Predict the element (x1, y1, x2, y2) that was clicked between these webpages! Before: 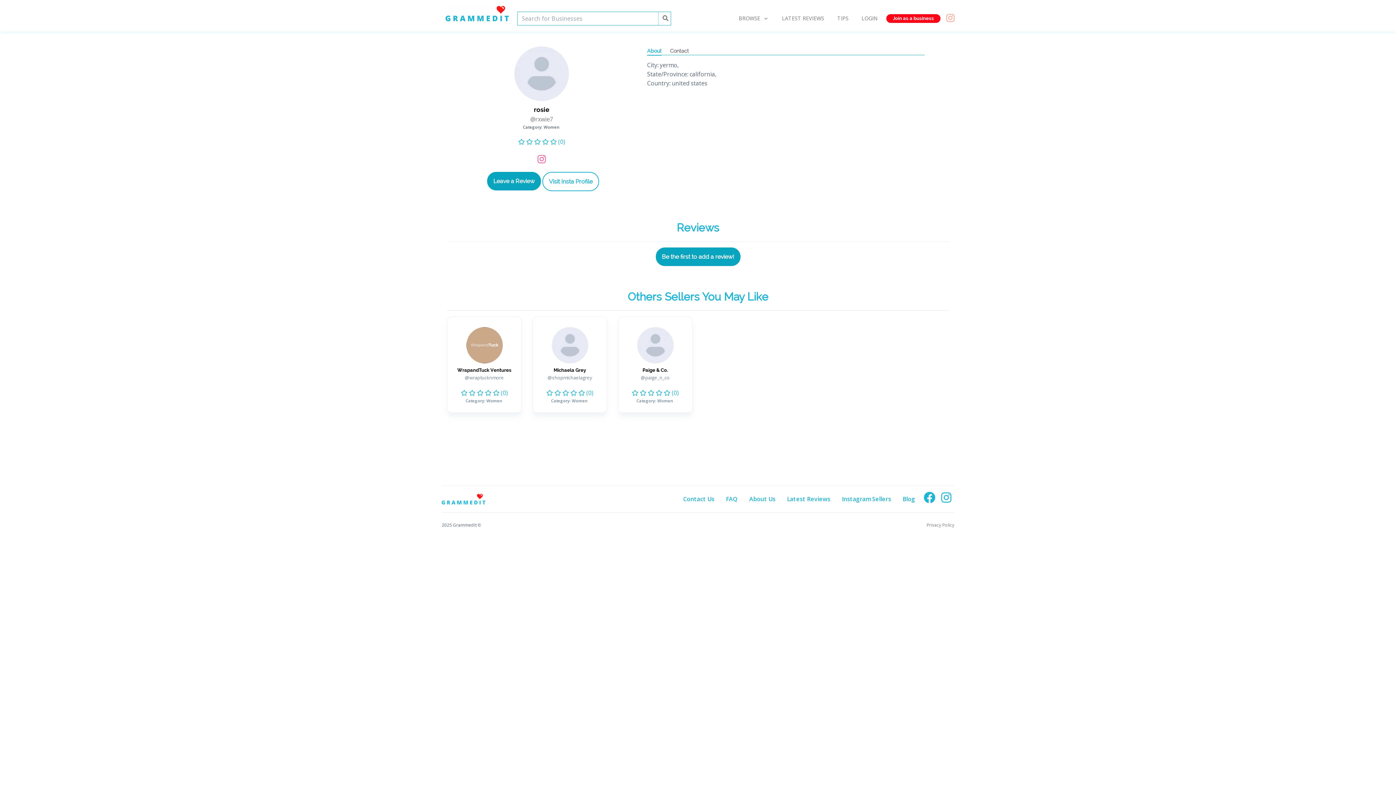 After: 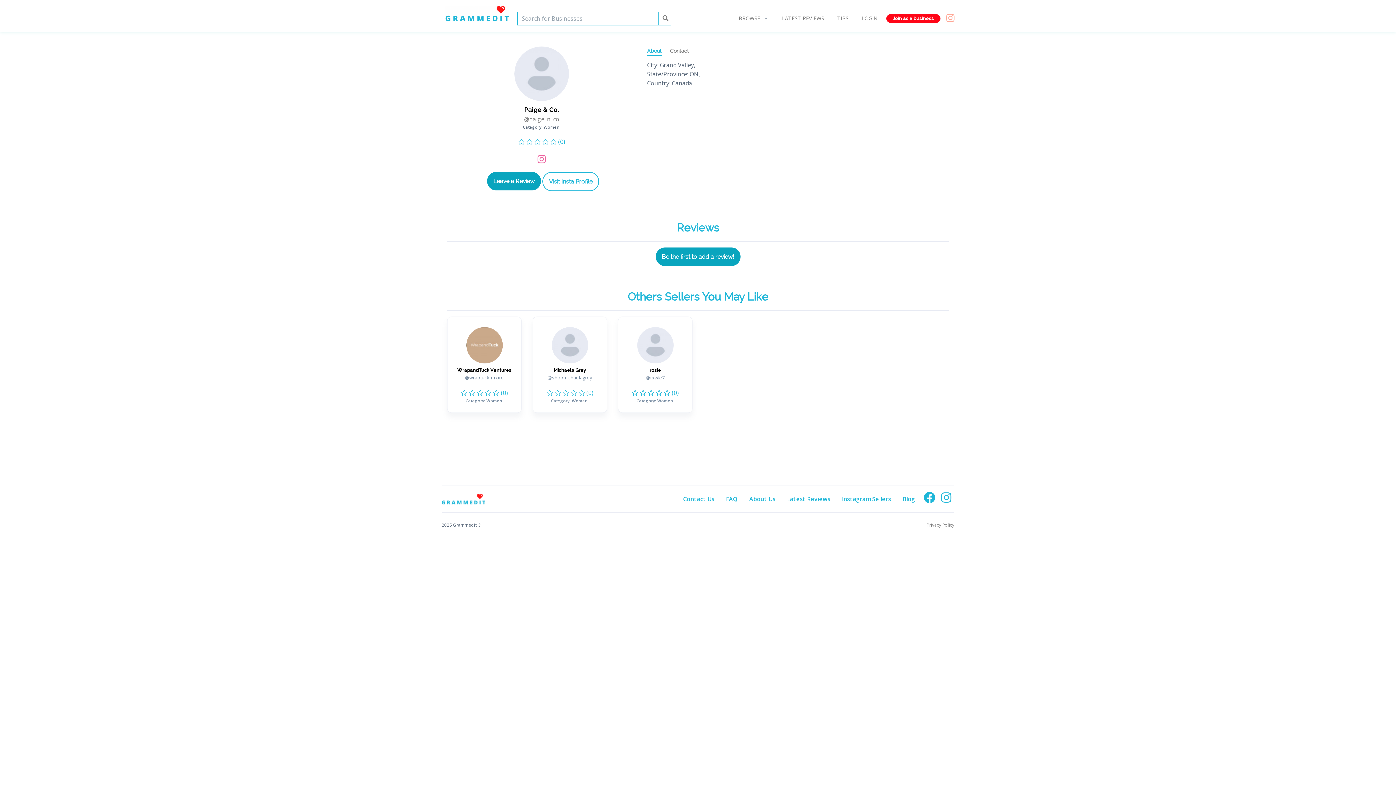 Action: bbox: (618, 316, 692, 413) label: Paige & Co.
@paige_n_co
     (0)
Category: Women 